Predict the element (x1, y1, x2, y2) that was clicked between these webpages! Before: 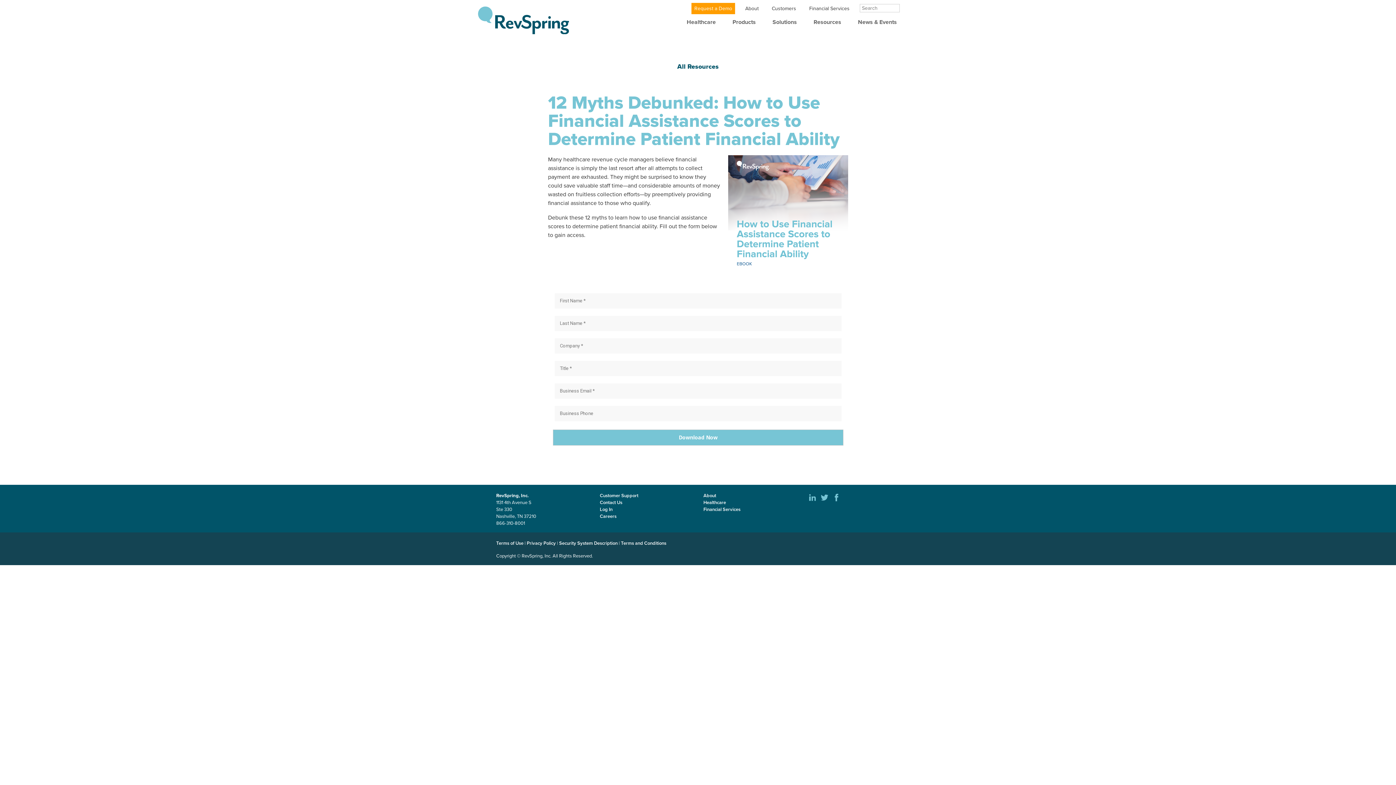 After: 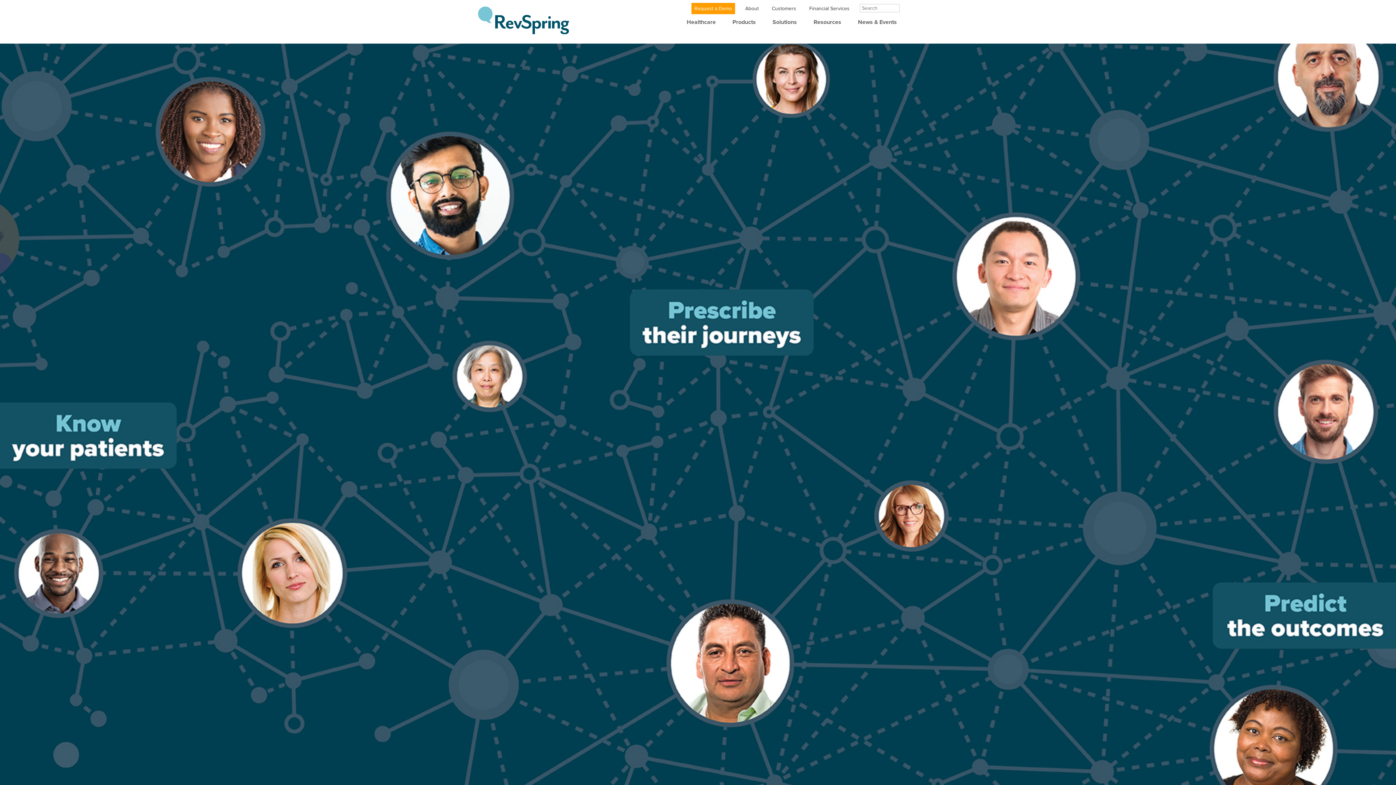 Action: label: Products bbox: (729, 14, 758, 28)